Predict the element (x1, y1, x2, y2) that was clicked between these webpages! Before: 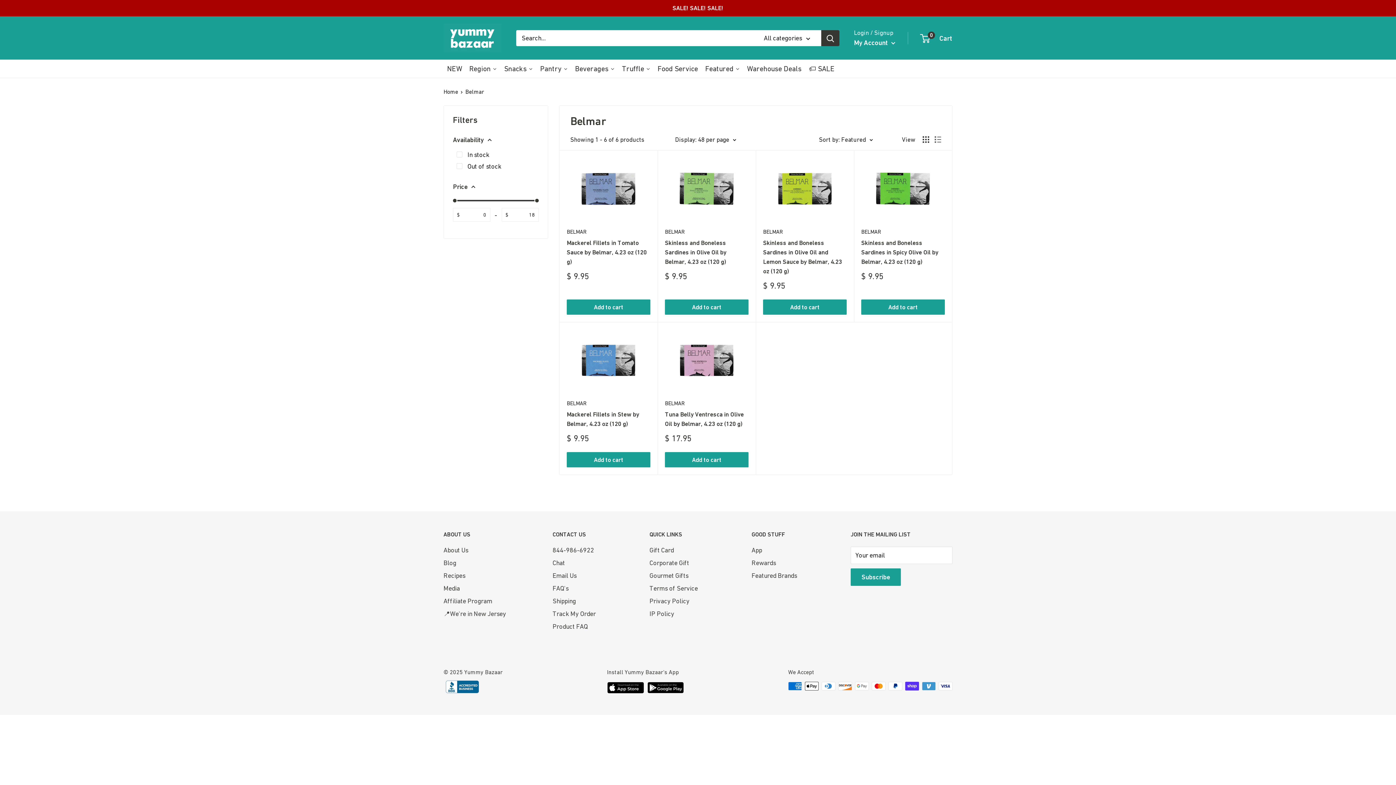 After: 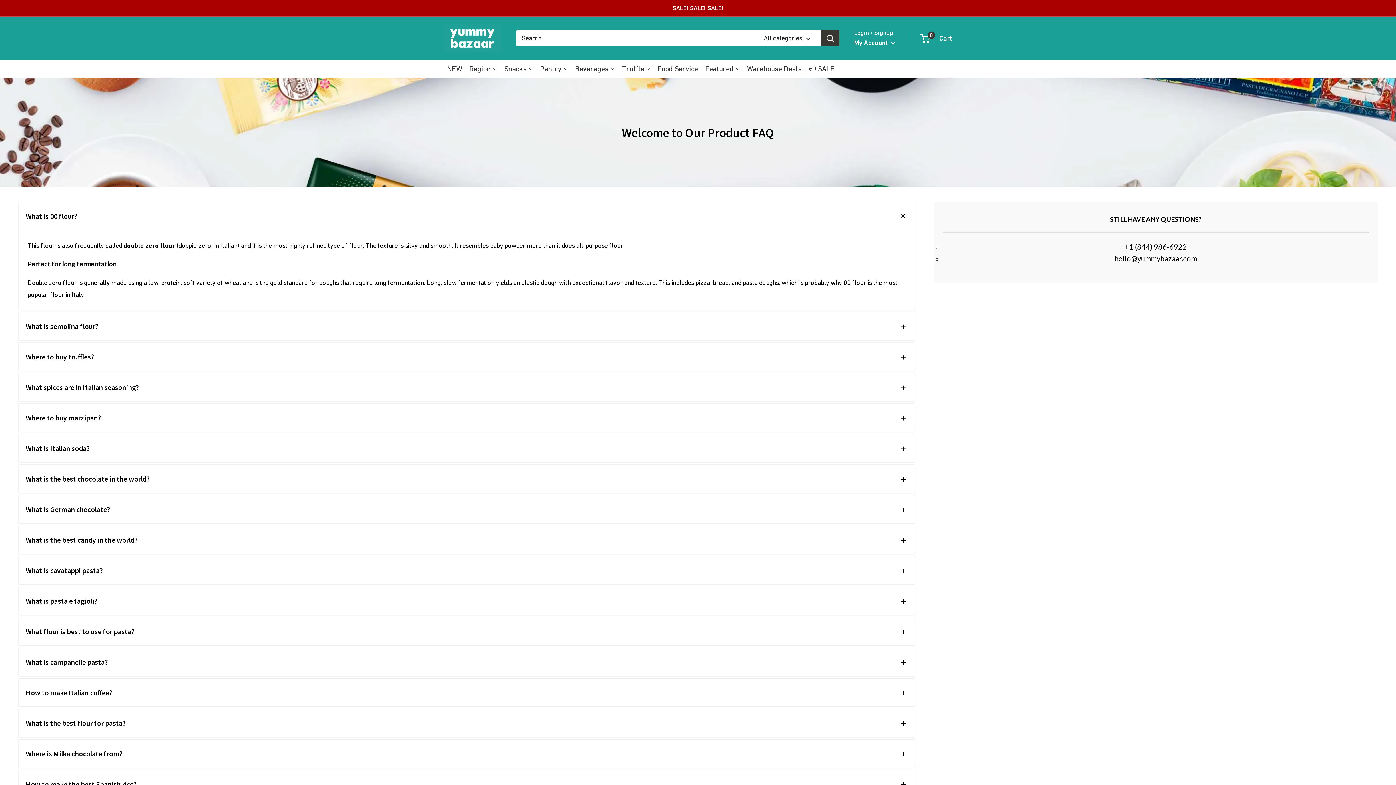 Action: bbox: (552, 620, 624, 632) label: Product FAQ